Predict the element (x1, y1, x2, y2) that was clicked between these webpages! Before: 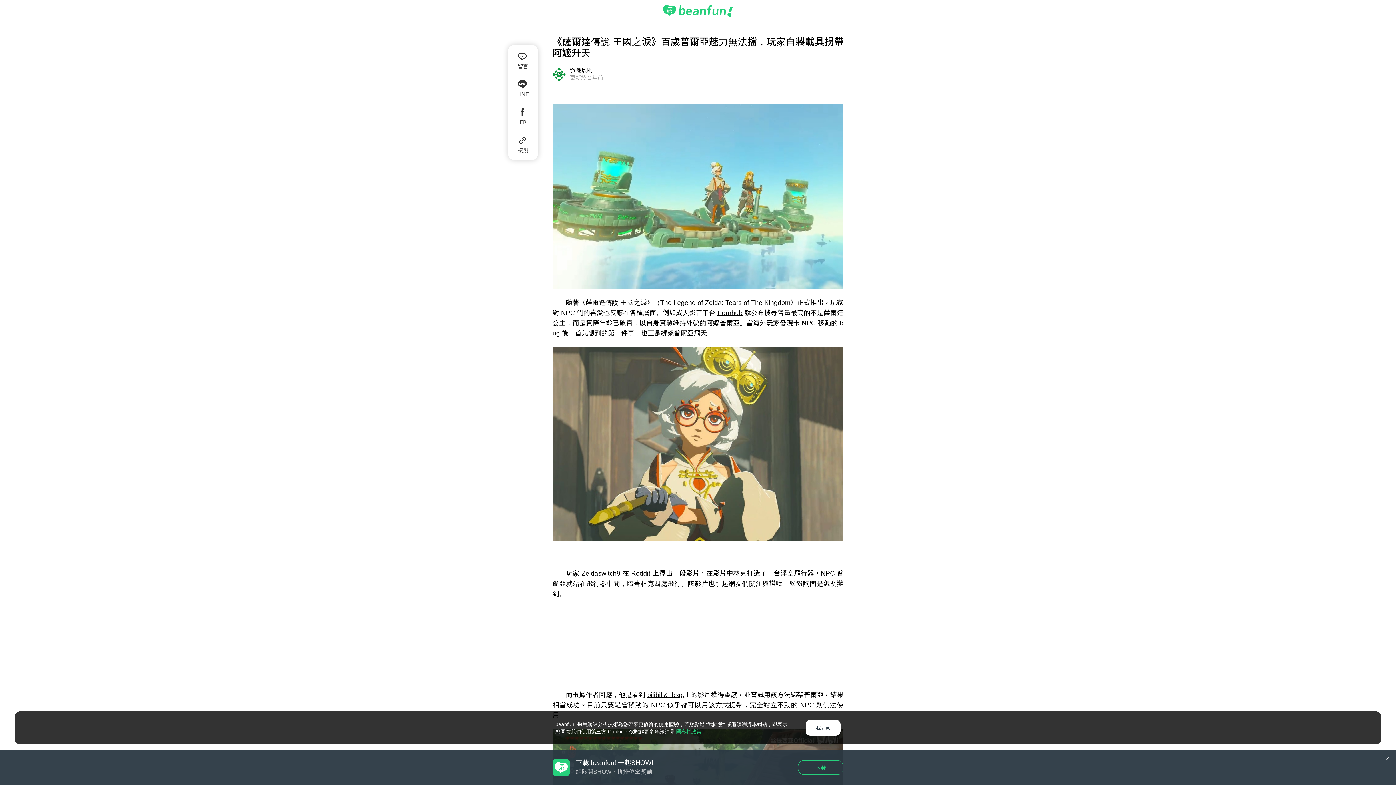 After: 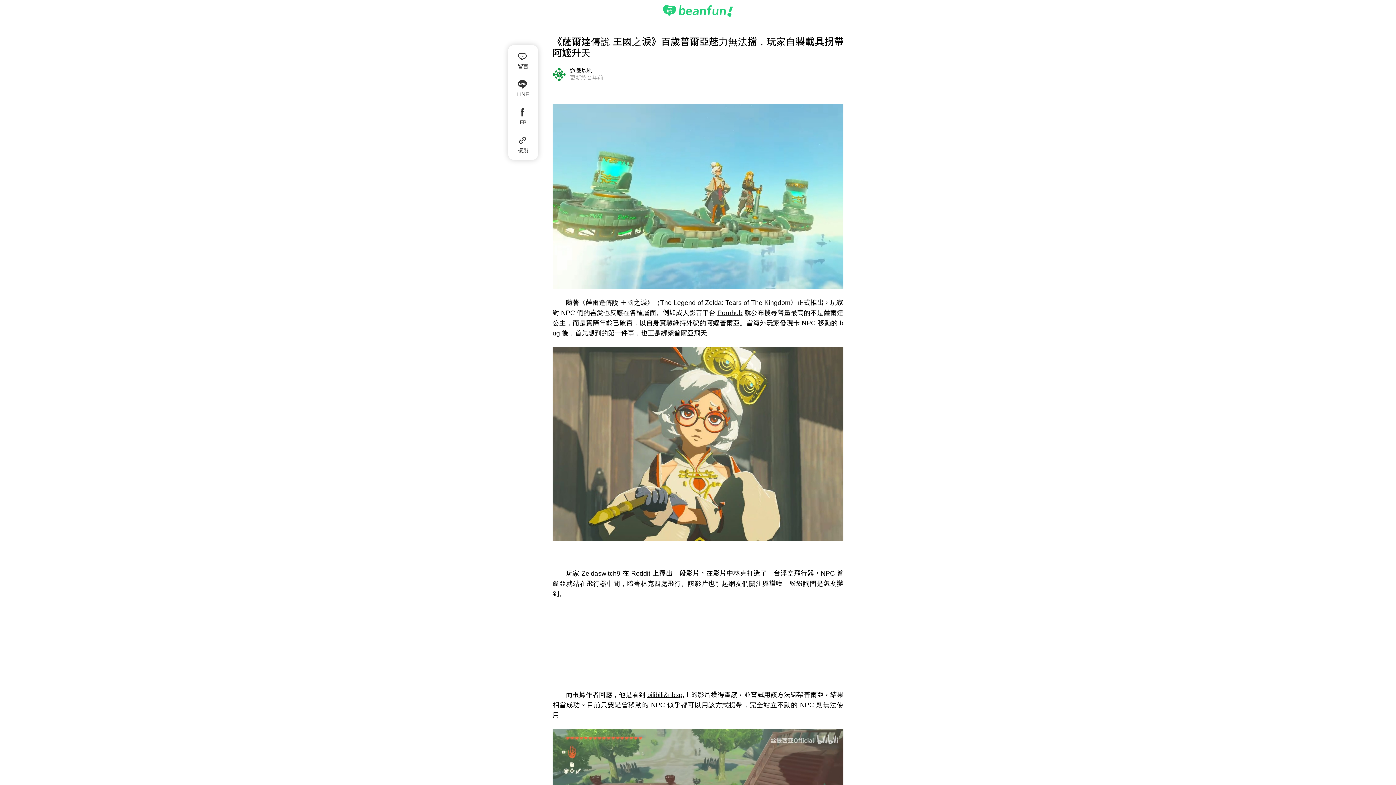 Action: bbox: (1381, 752, 1394, 765)